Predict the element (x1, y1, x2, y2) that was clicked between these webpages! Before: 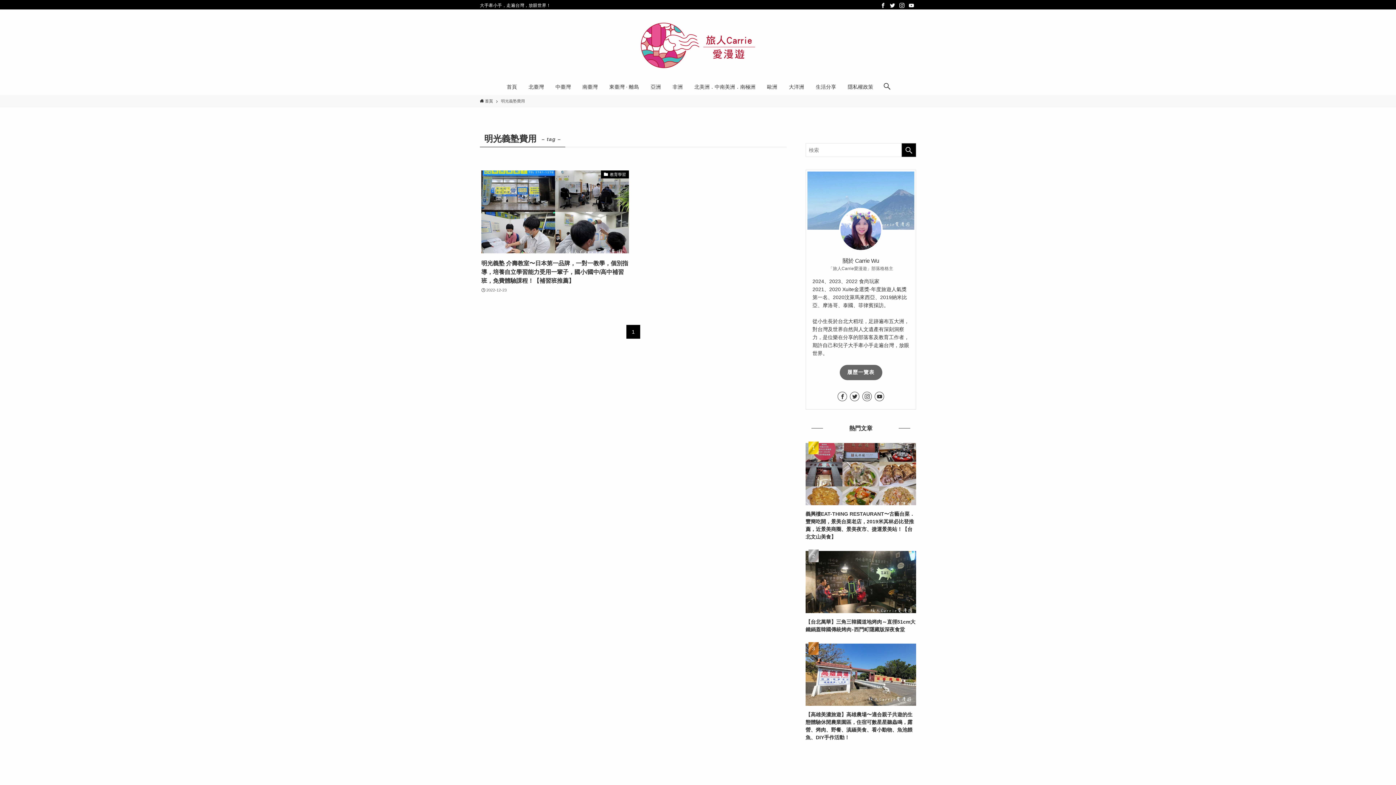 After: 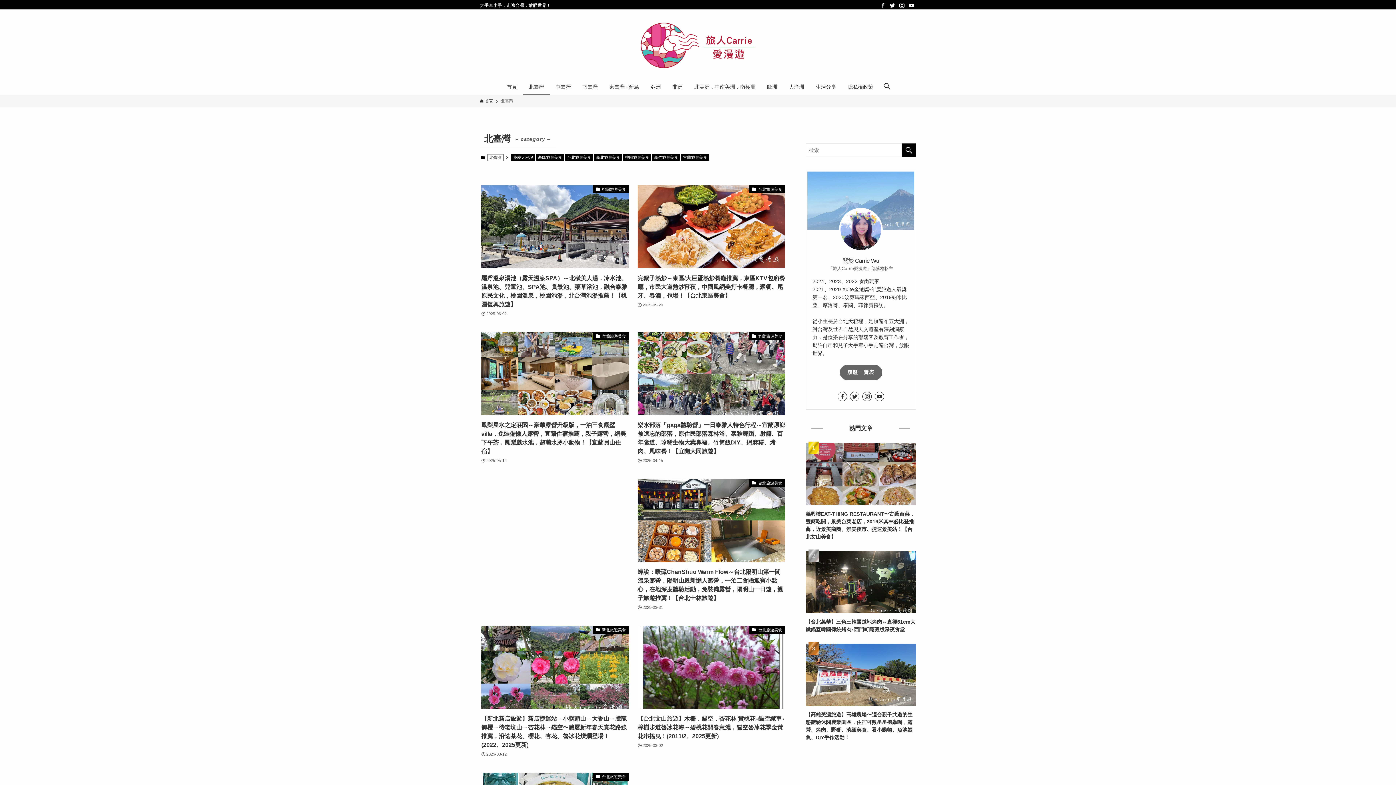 Action: label: 北臺灣 bbox: (522, 78, 549, 95)